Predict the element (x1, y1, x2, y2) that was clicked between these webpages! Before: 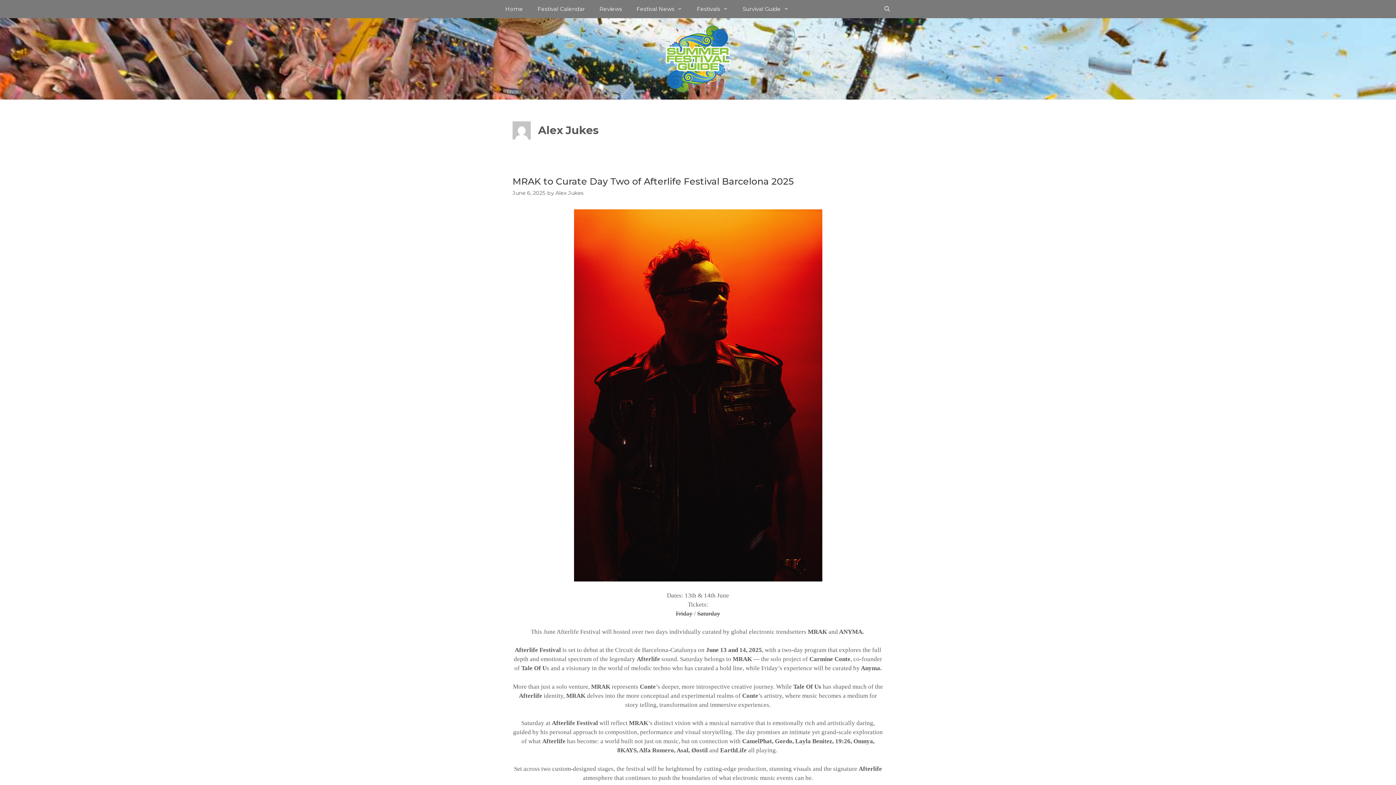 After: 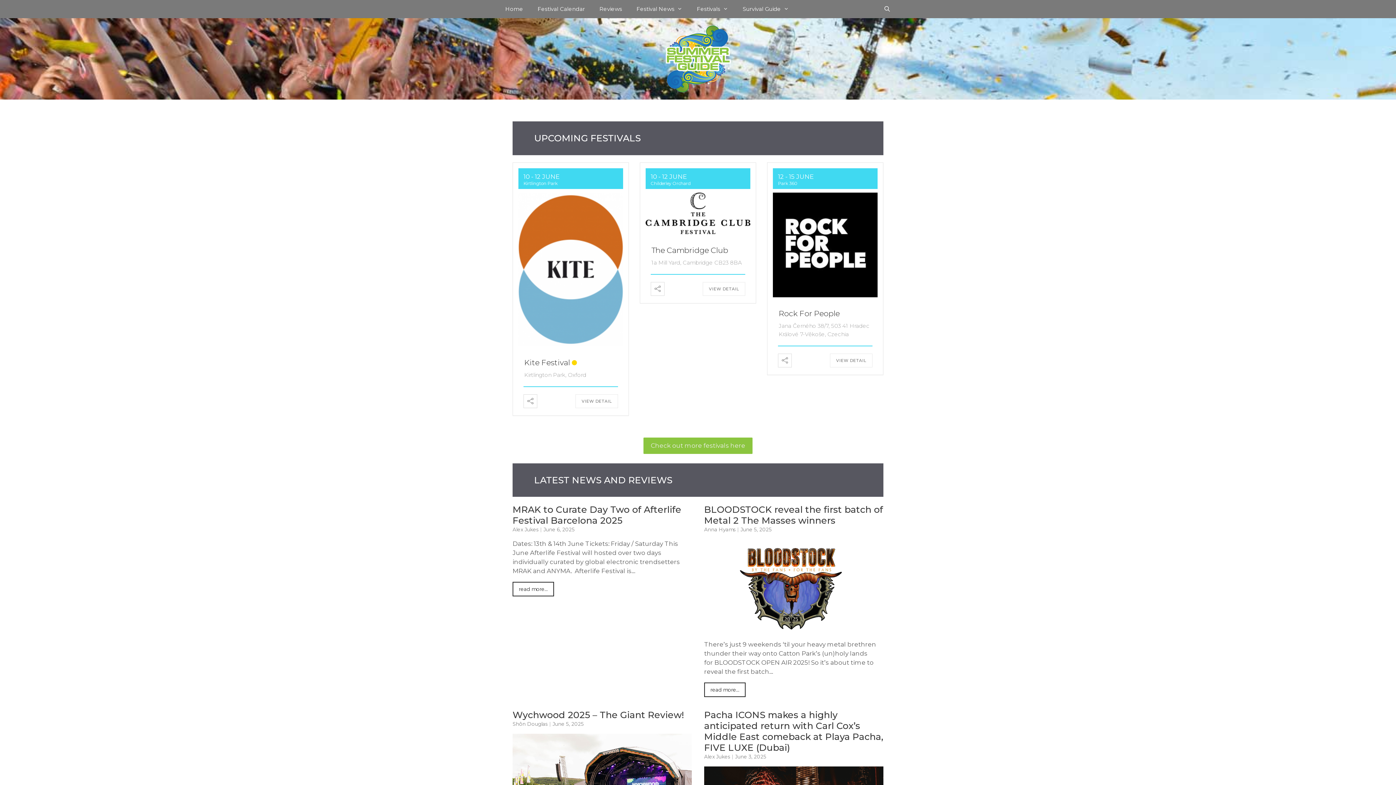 Action: bbox: (665, 54, 730, 62)